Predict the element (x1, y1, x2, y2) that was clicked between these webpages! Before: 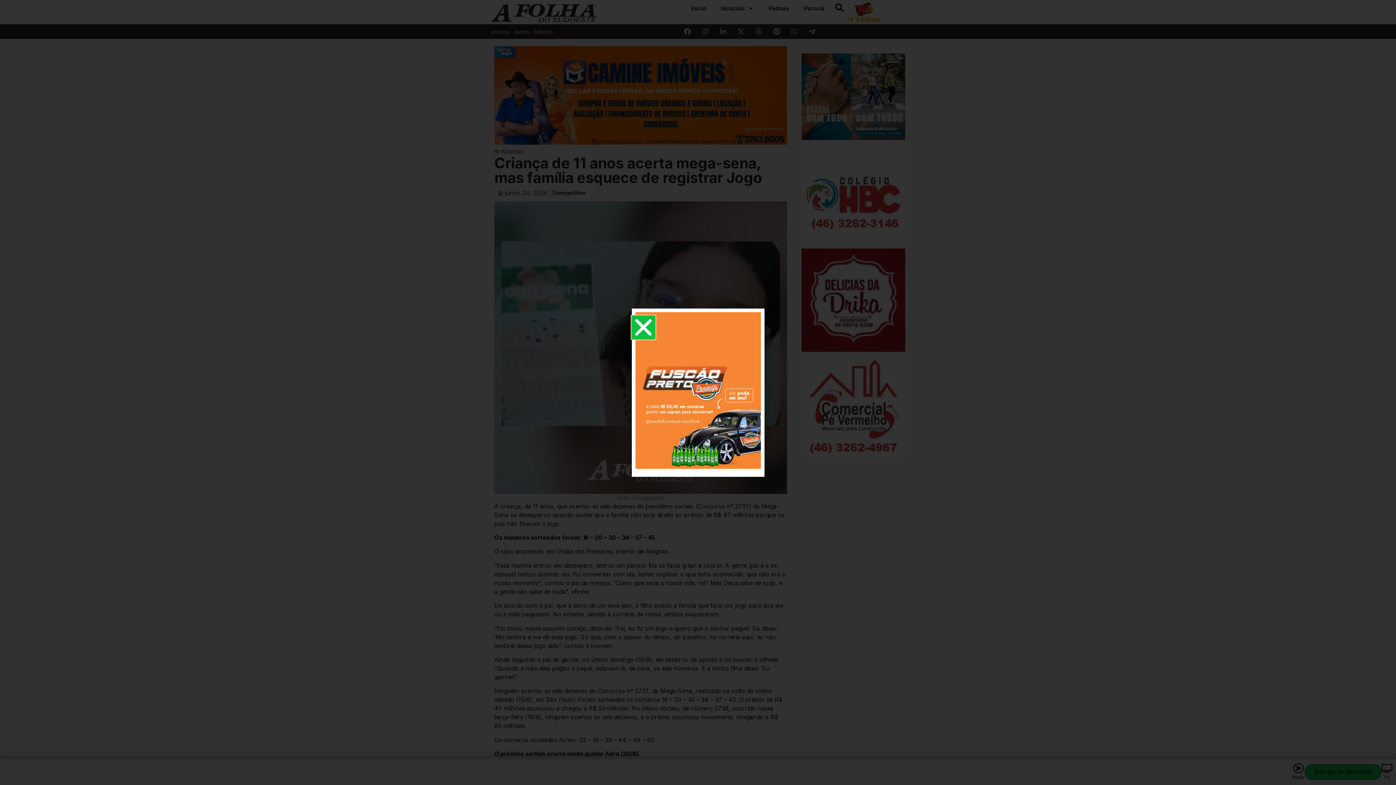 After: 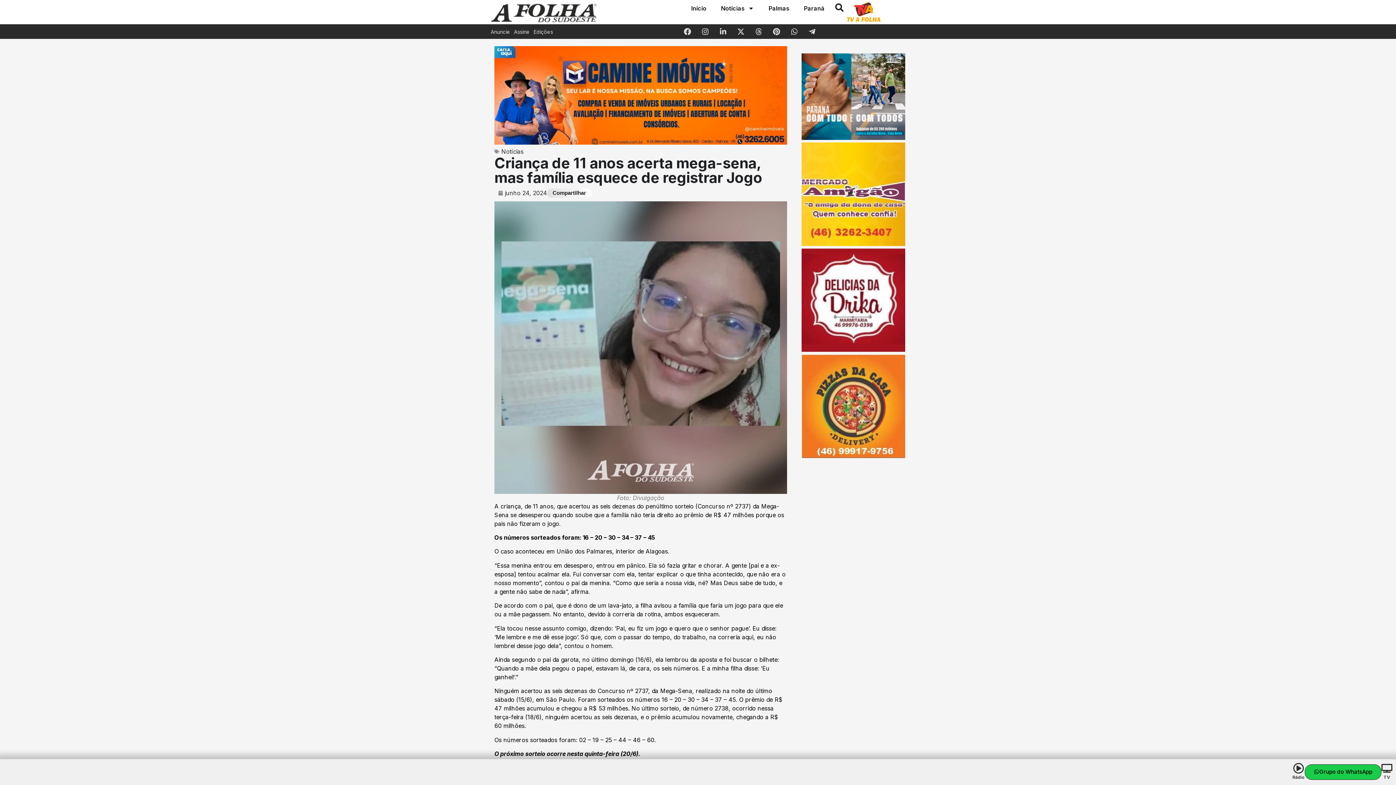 Action: label: Close bbox: (631, 315, 655, 339)